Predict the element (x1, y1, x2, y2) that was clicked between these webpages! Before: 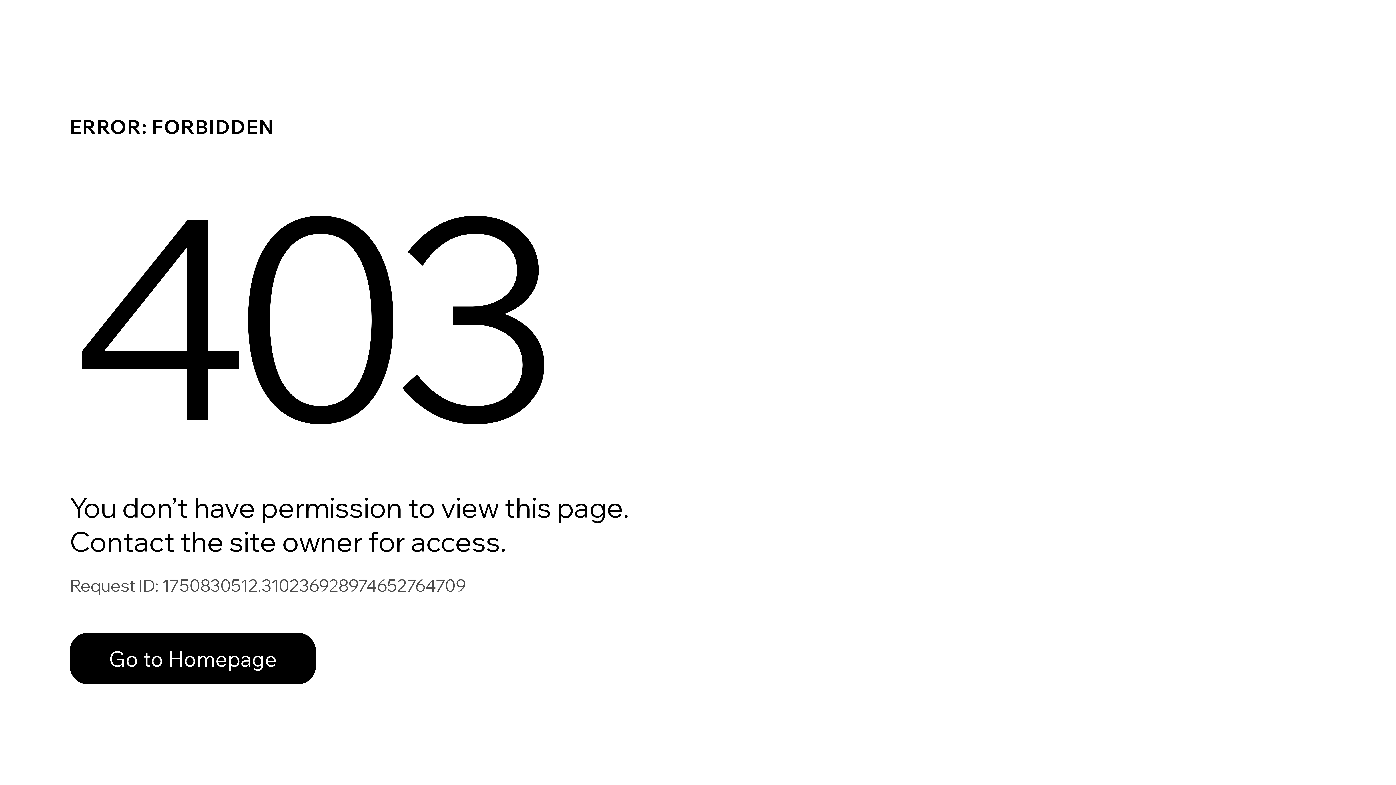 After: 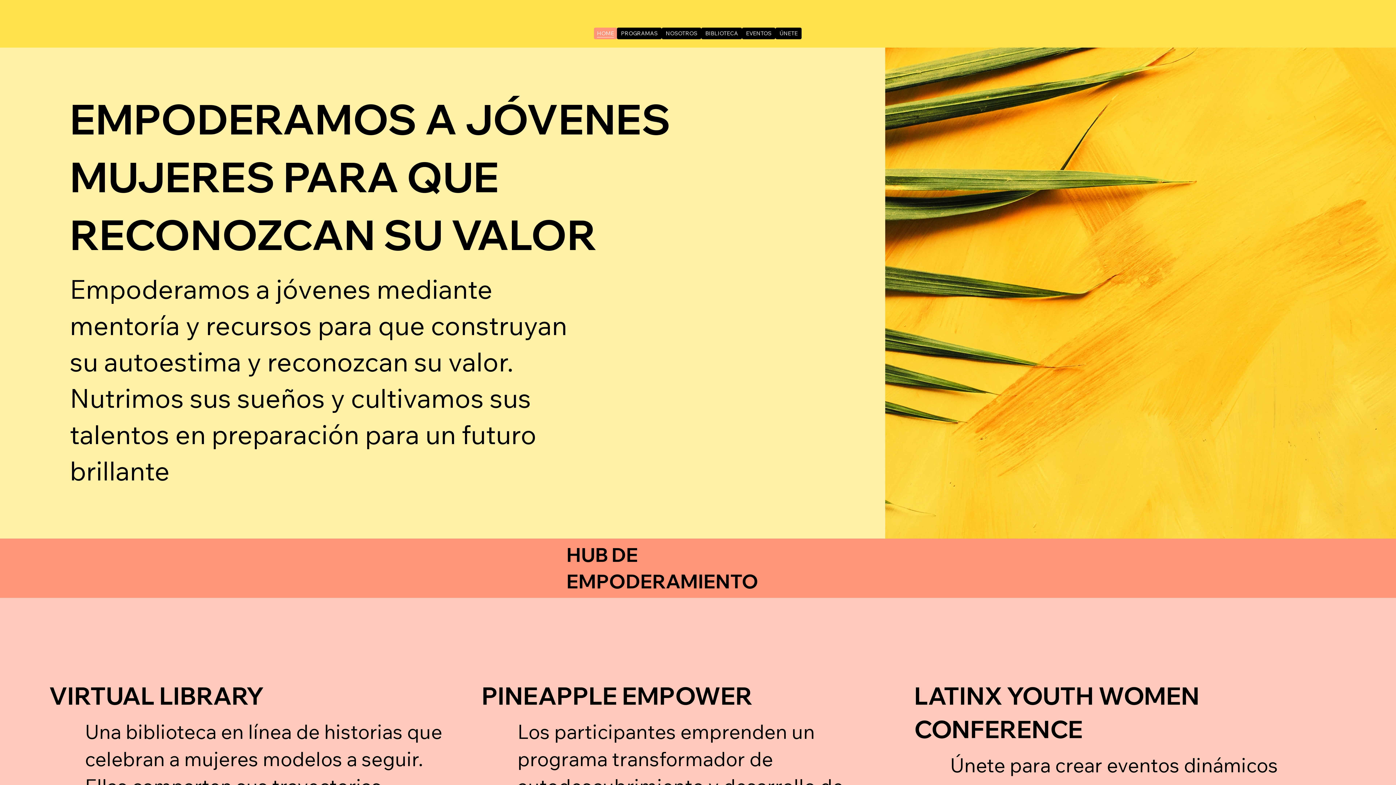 Action: bbox: (69, 633, 316, 684) label: Go to Homepage